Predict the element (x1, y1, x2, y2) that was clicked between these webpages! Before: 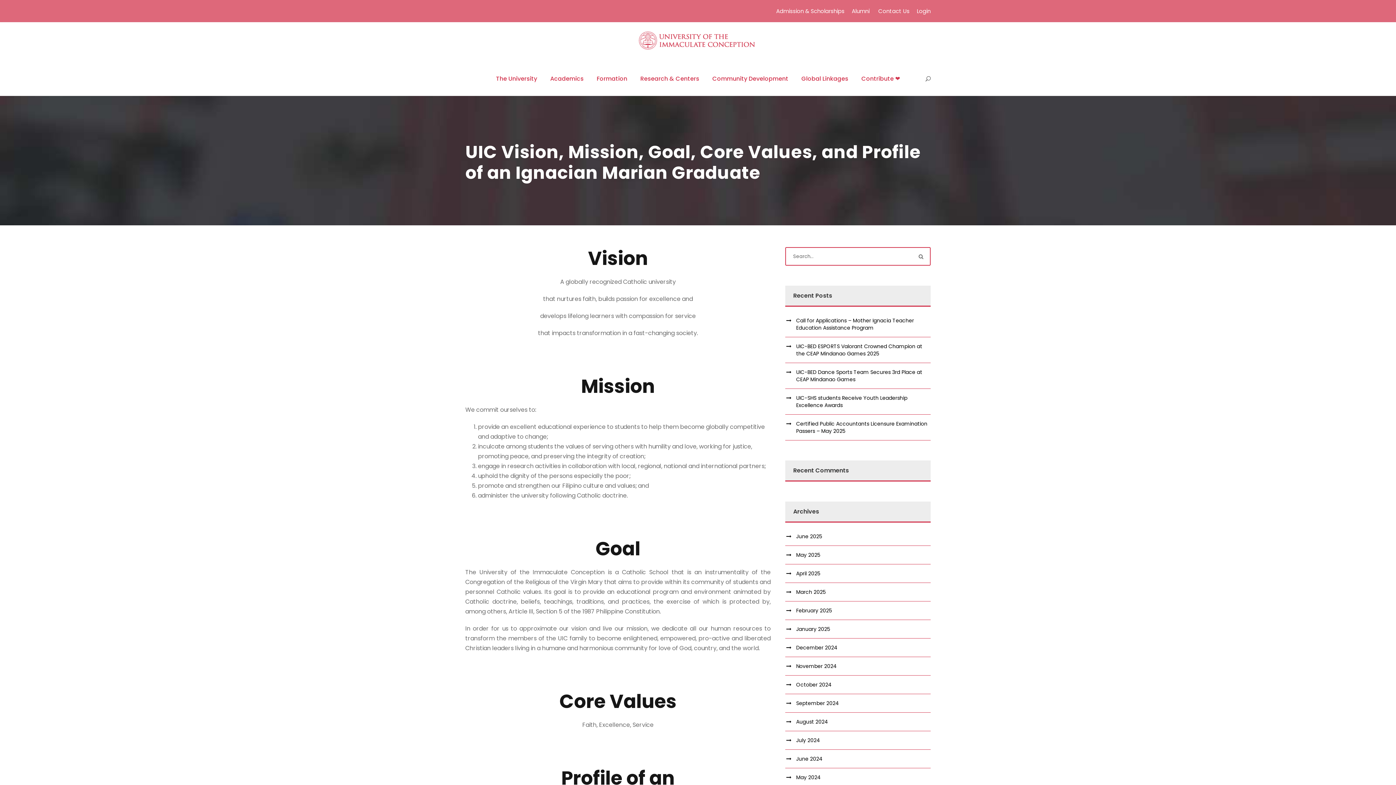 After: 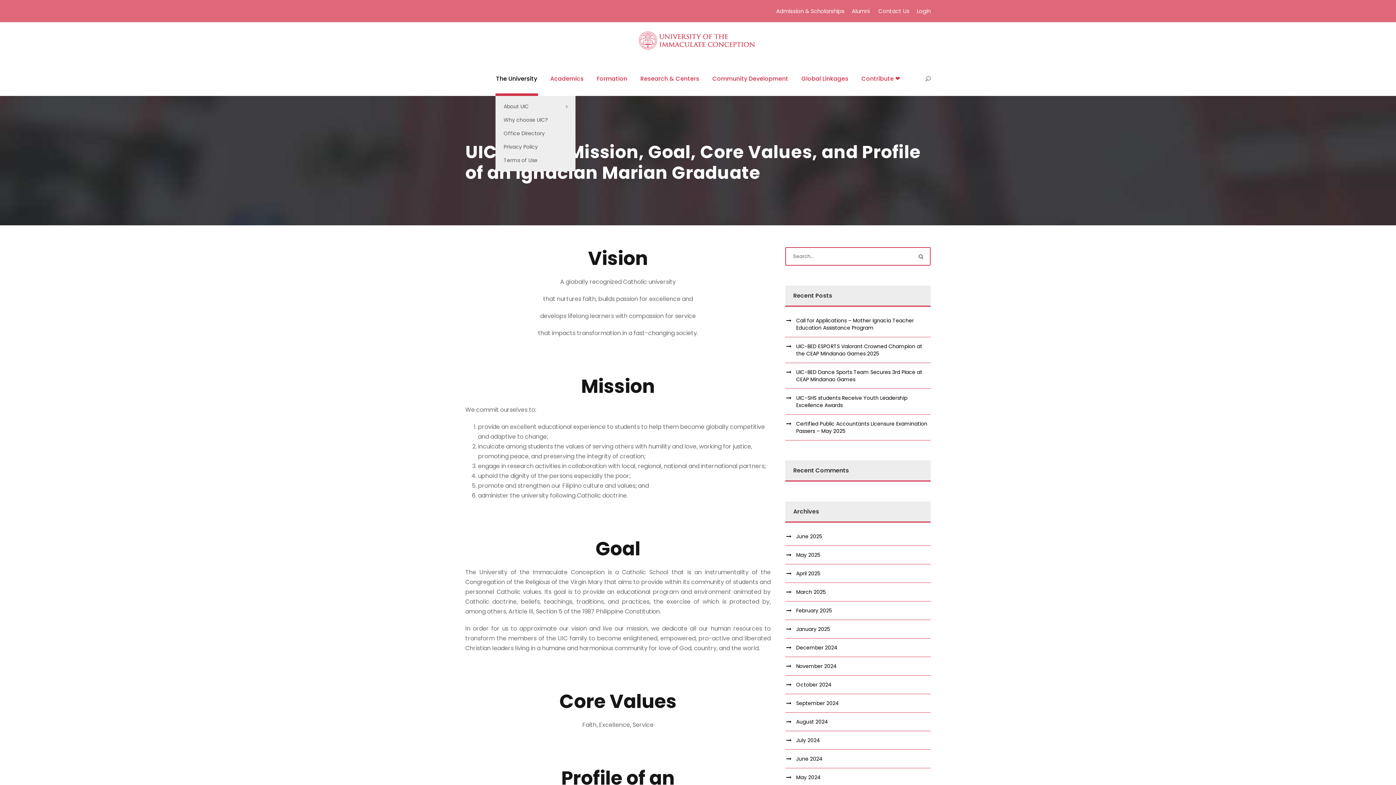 Action: bbox: (496, 73, 537, 96) label: The University